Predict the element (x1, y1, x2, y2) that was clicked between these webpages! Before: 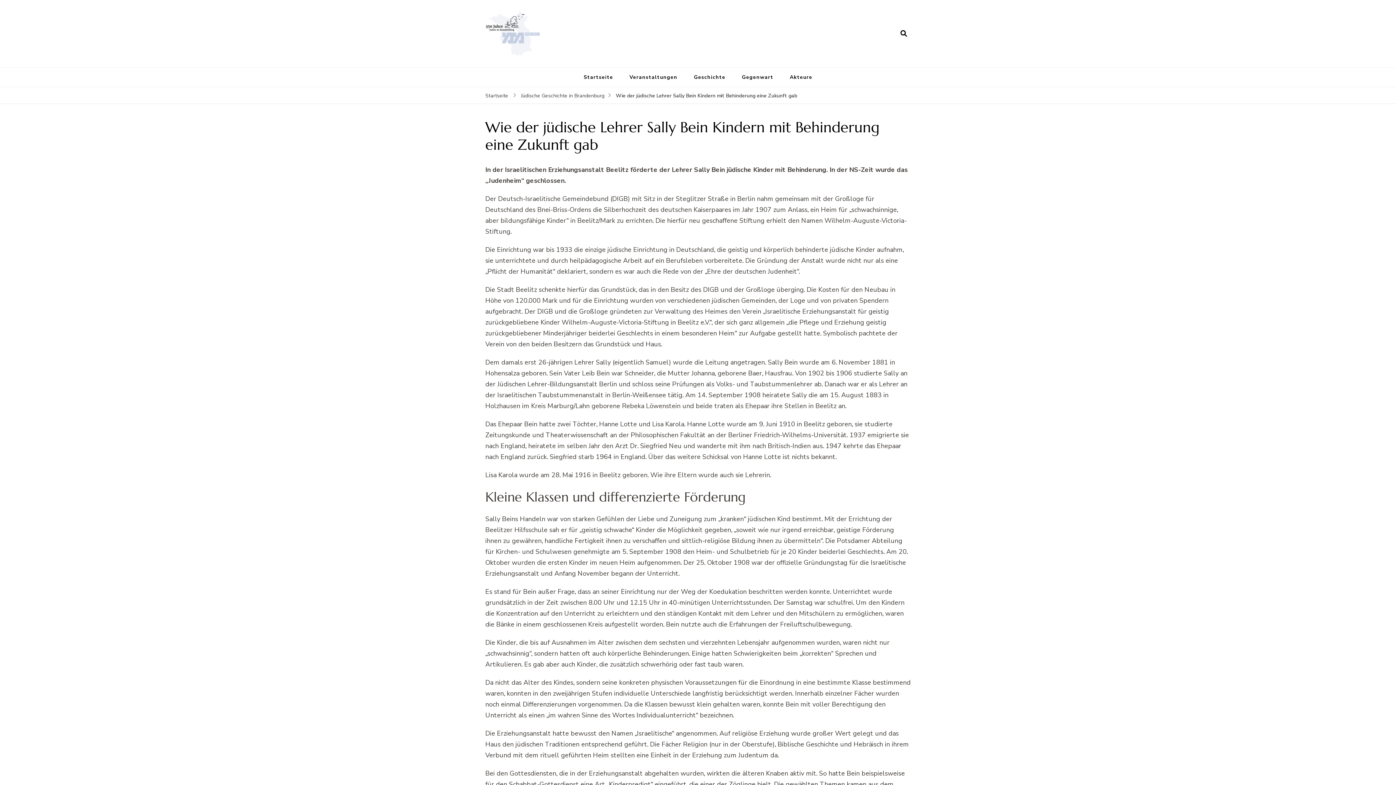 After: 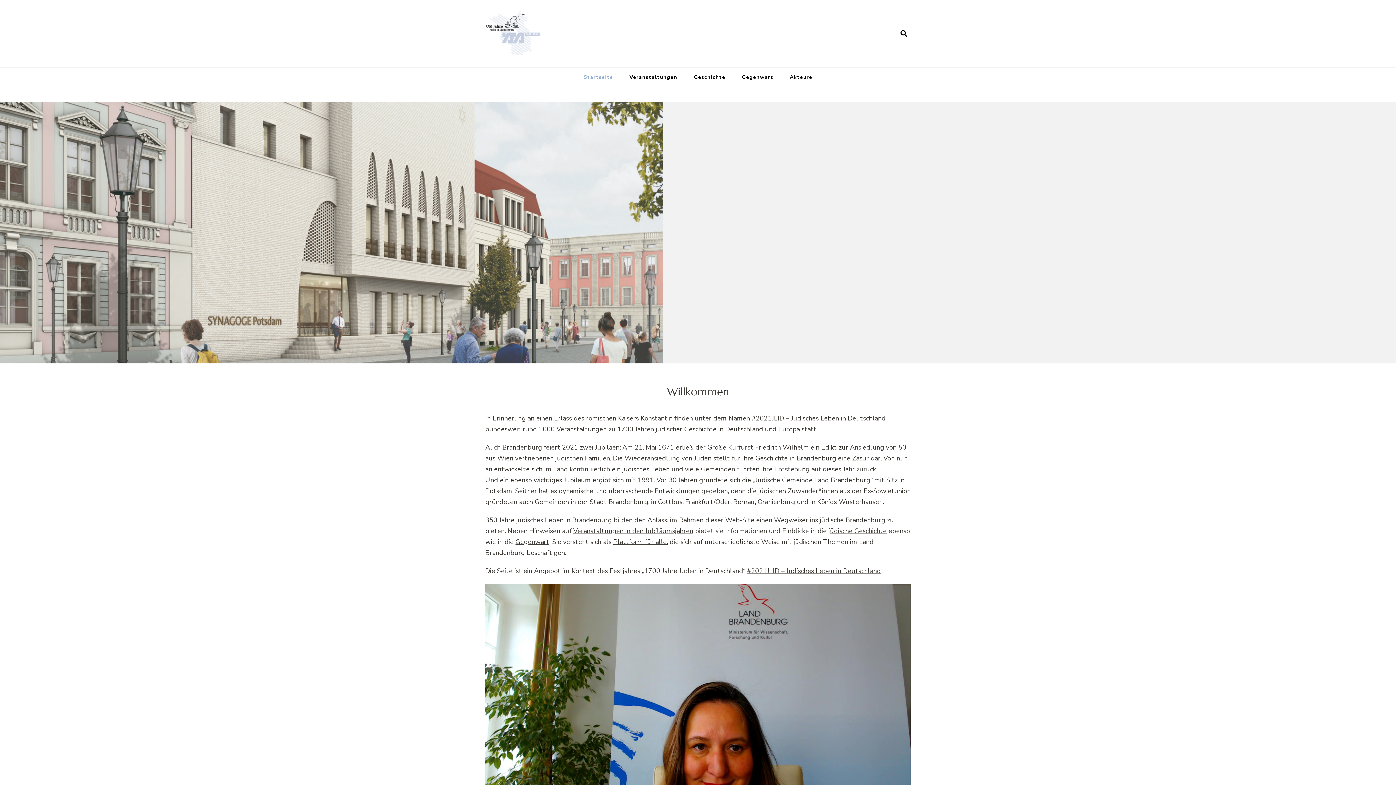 Action: label: Startseite bbox: (576, 67, 620, 87)